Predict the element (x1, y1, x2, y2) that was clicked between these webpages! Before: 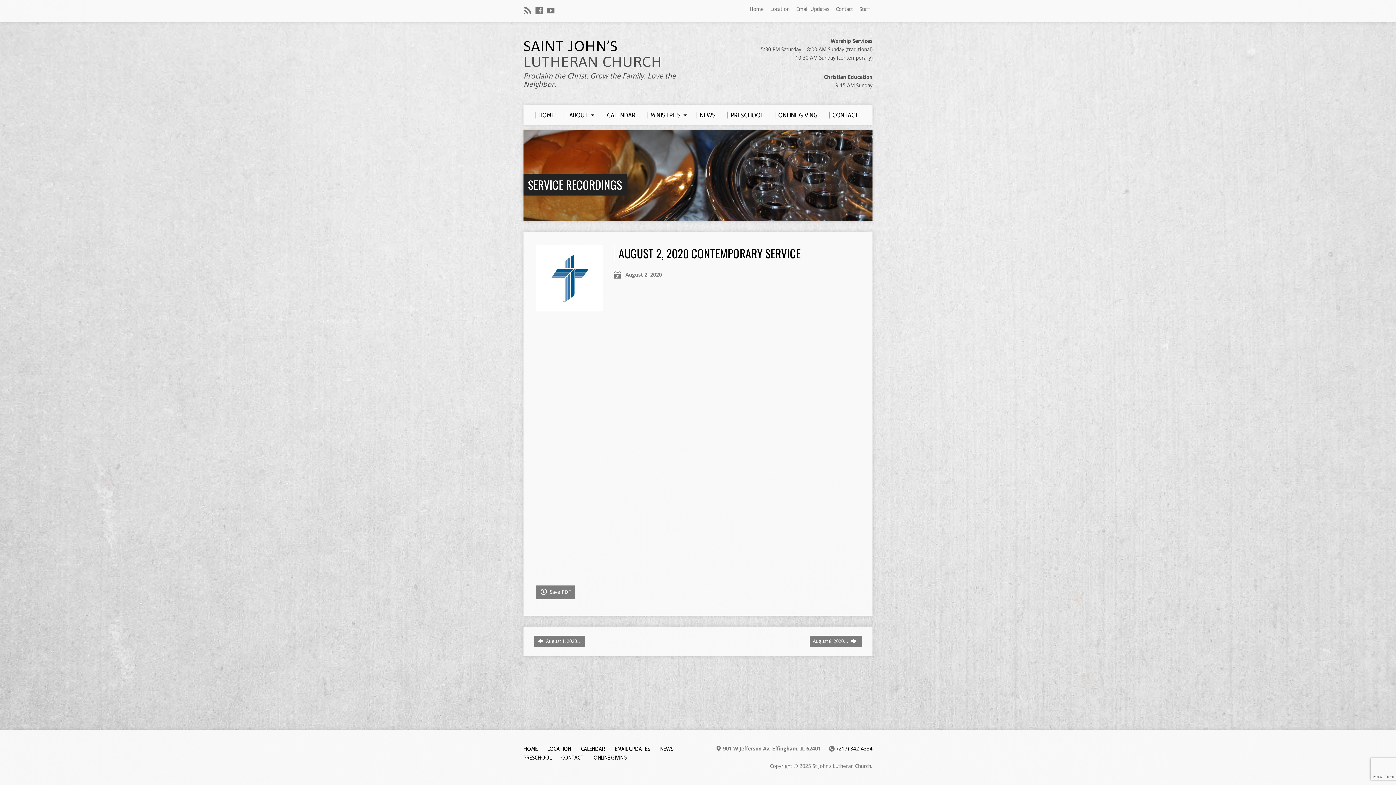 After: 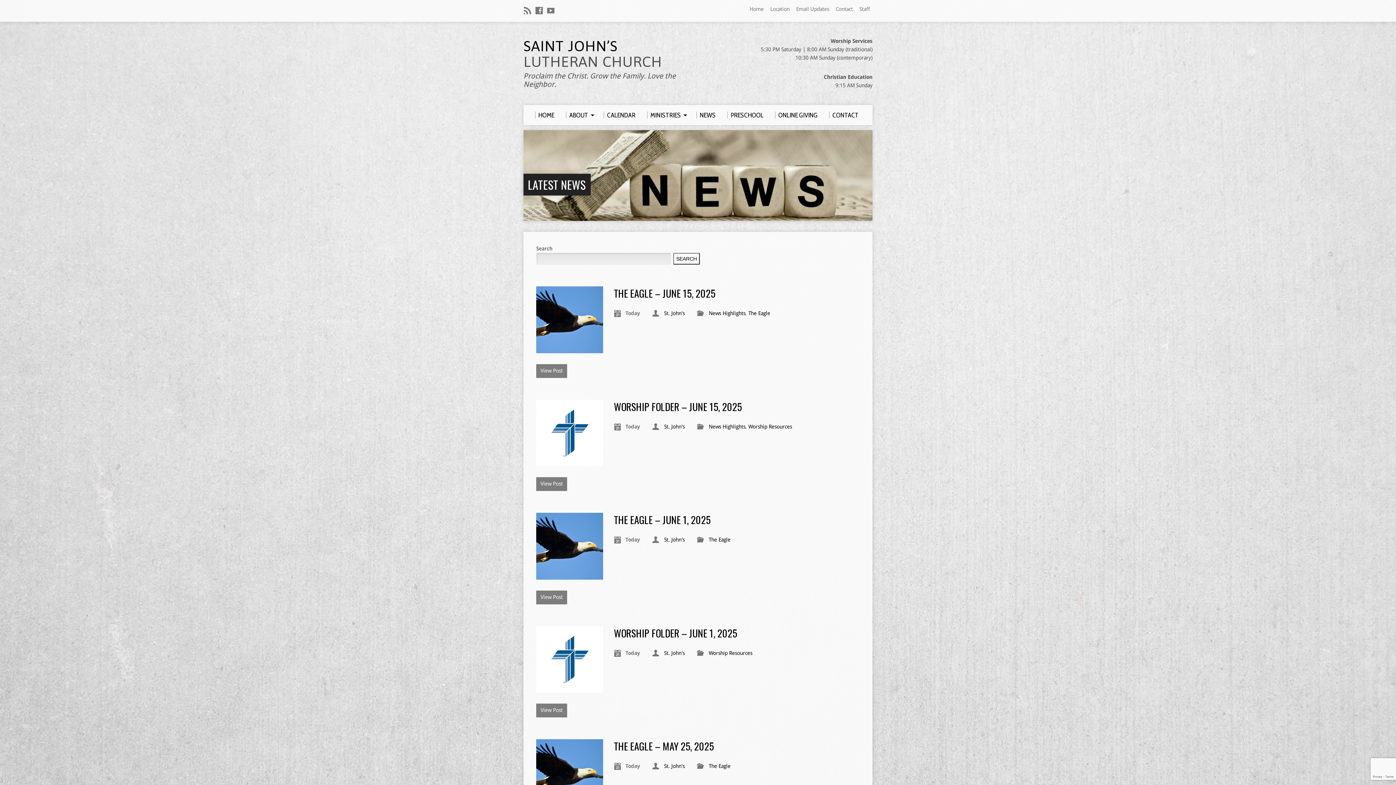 Action: bbox: (696, 111, 716, 118) label: NEWS